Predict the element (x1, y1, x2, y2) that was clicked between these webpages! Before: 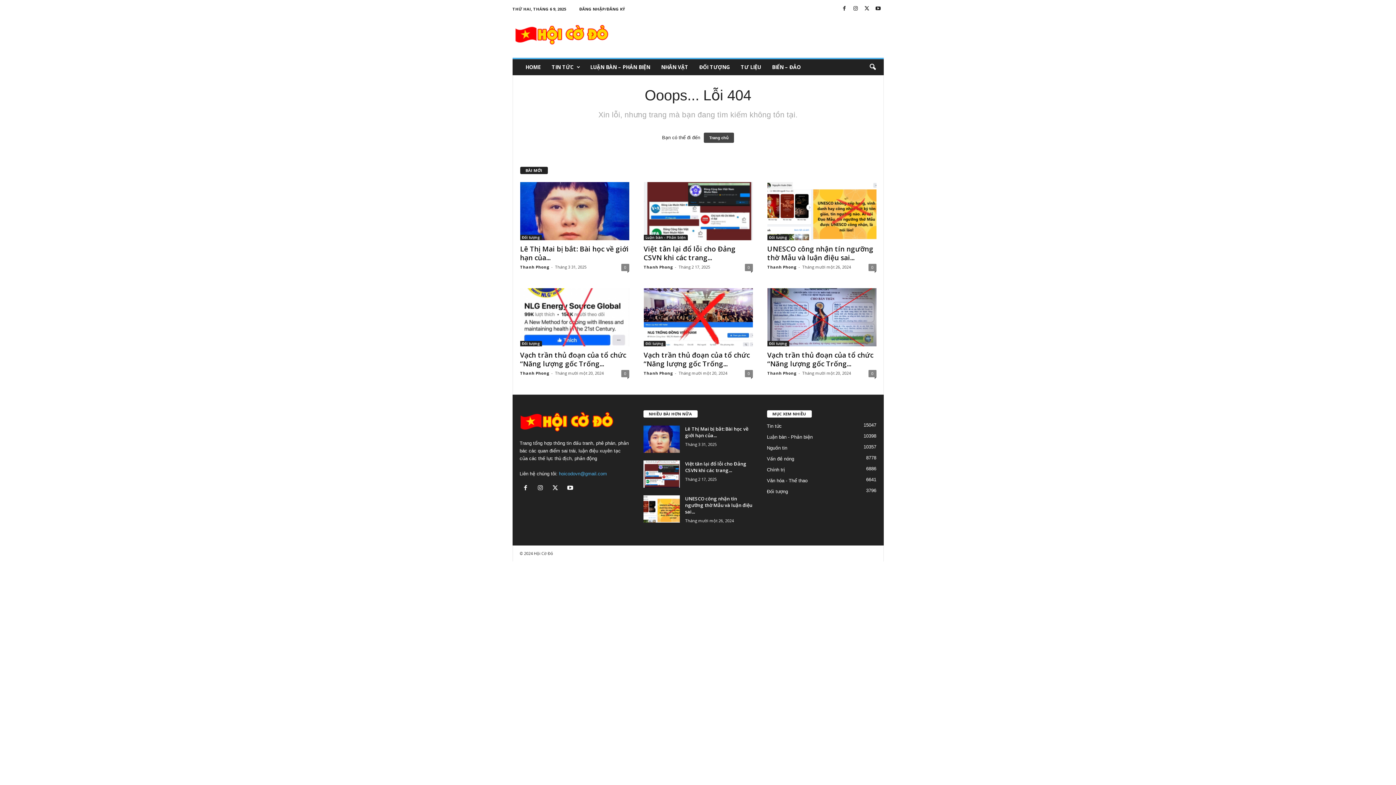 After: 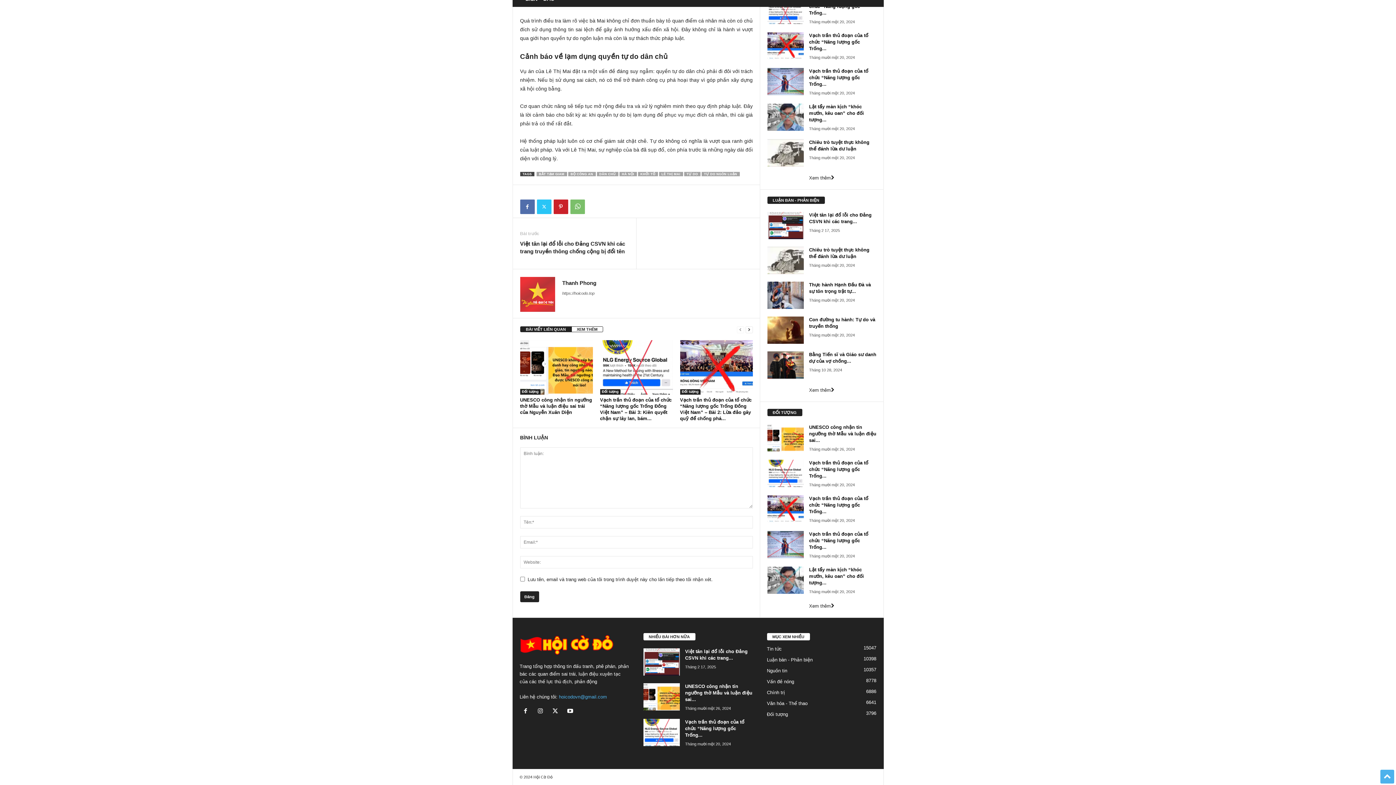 Action: label: 0 bbox: (621, 263, 629, 271)